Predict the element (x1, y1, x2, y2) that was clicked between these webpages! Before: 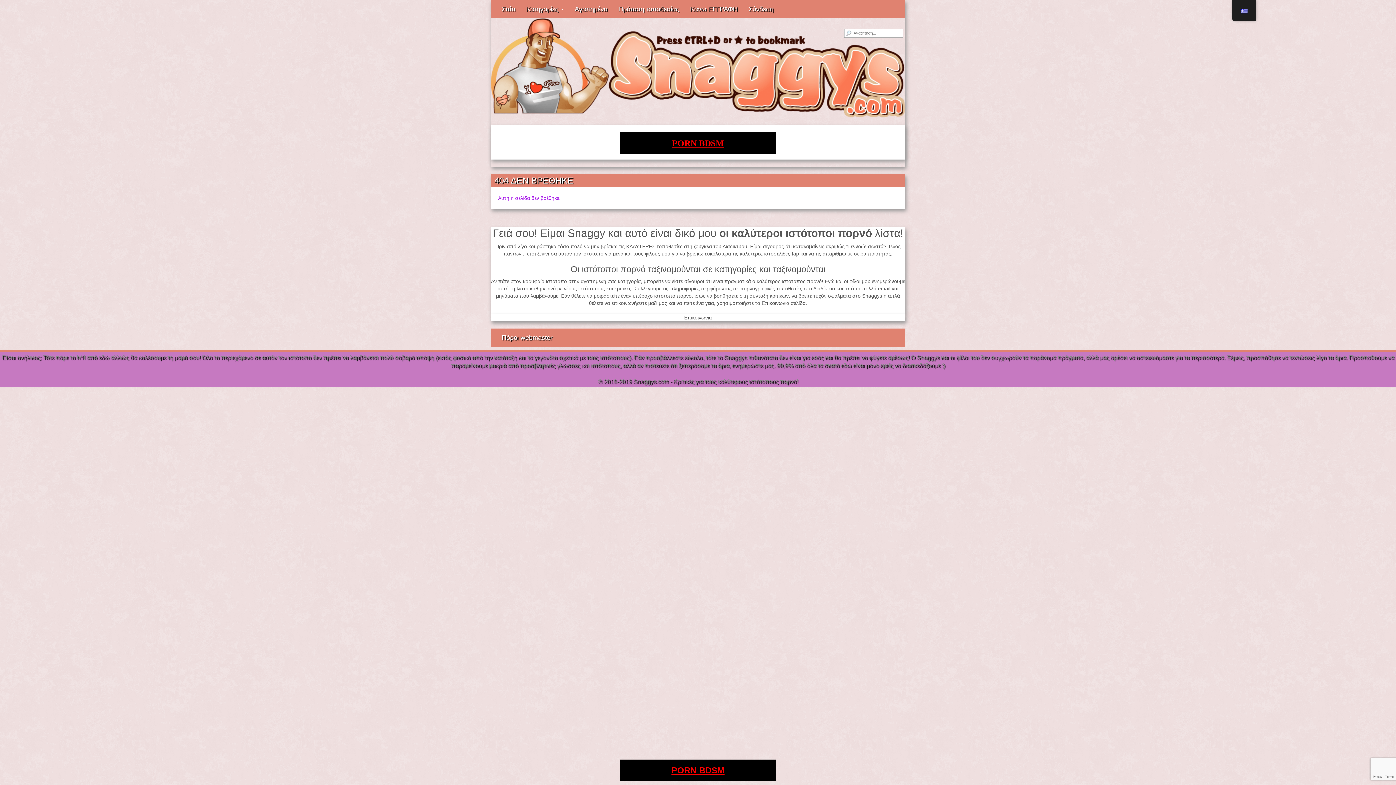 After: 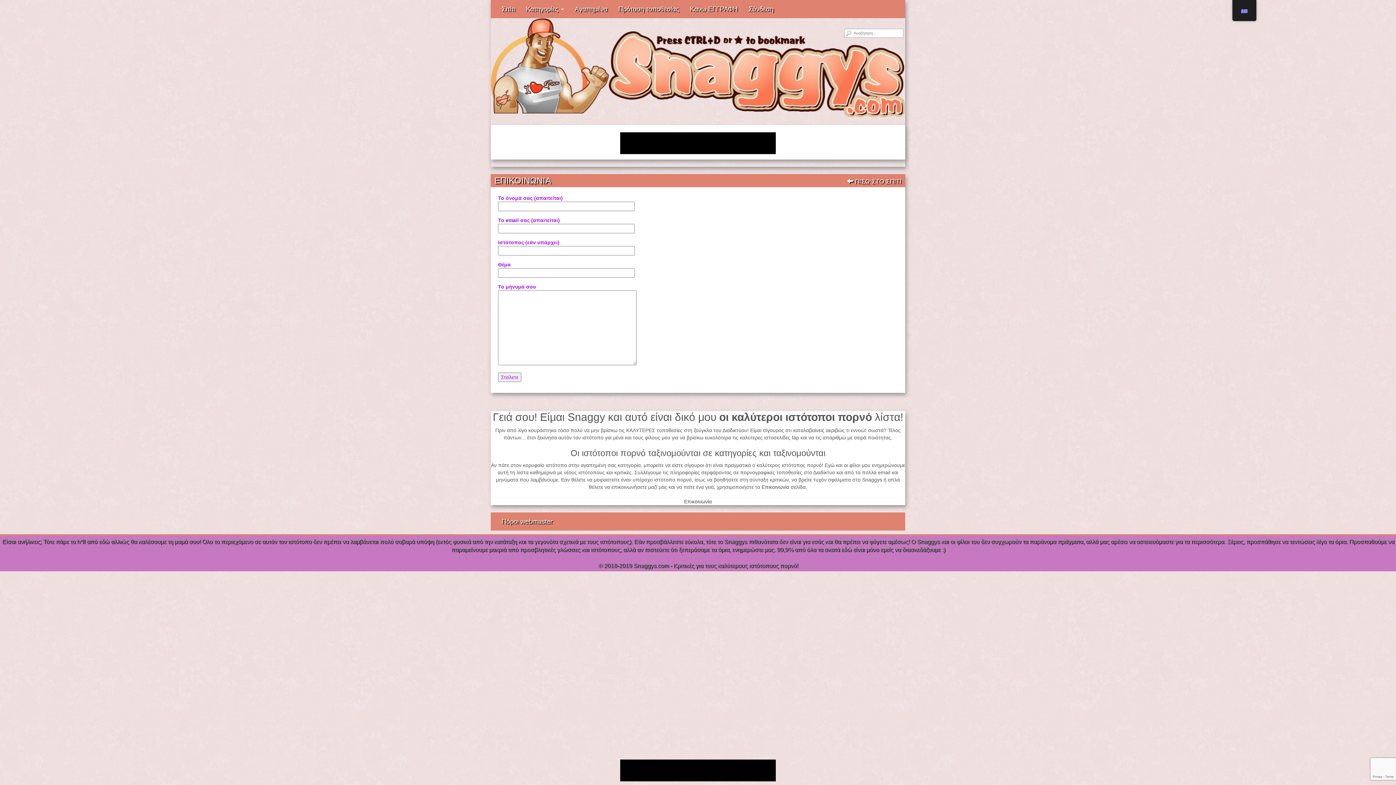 Action: label: Επικοινωνία bbox: (684, 314, 712, 320)